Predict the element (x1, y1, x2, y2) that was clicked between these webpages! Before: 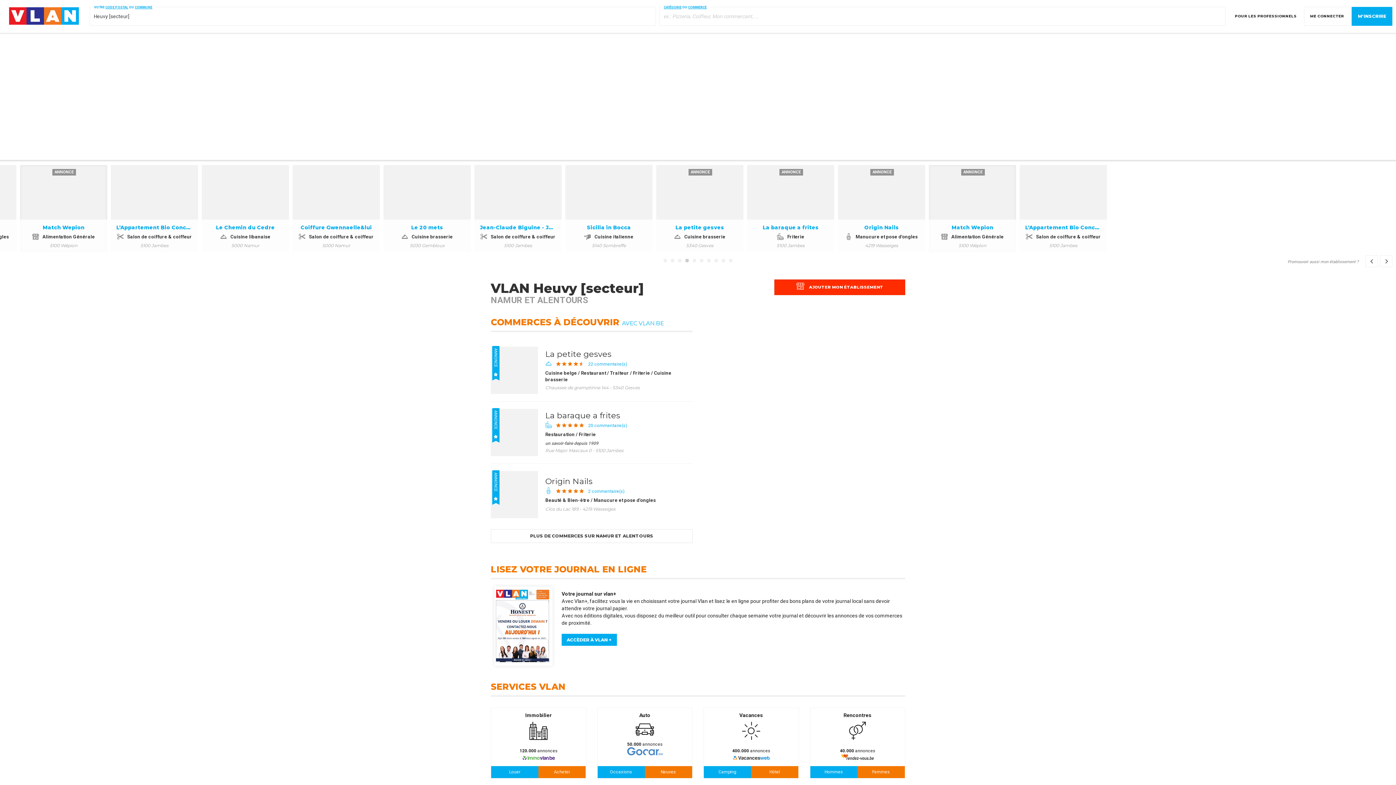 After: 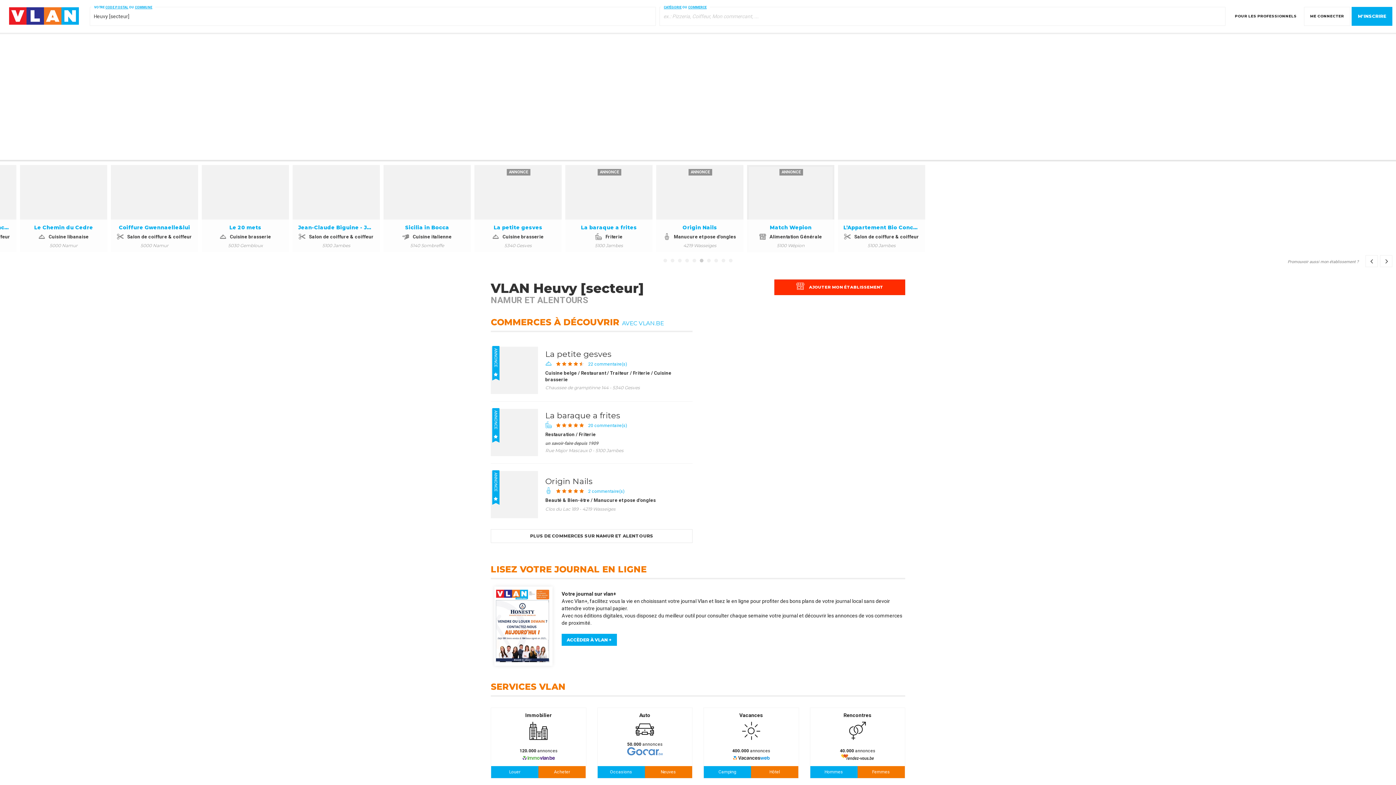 Action: label: Le Chemin du Cedre
Cuisine libanaise
5000 Namur bbox: (383, 219, 470, 252)